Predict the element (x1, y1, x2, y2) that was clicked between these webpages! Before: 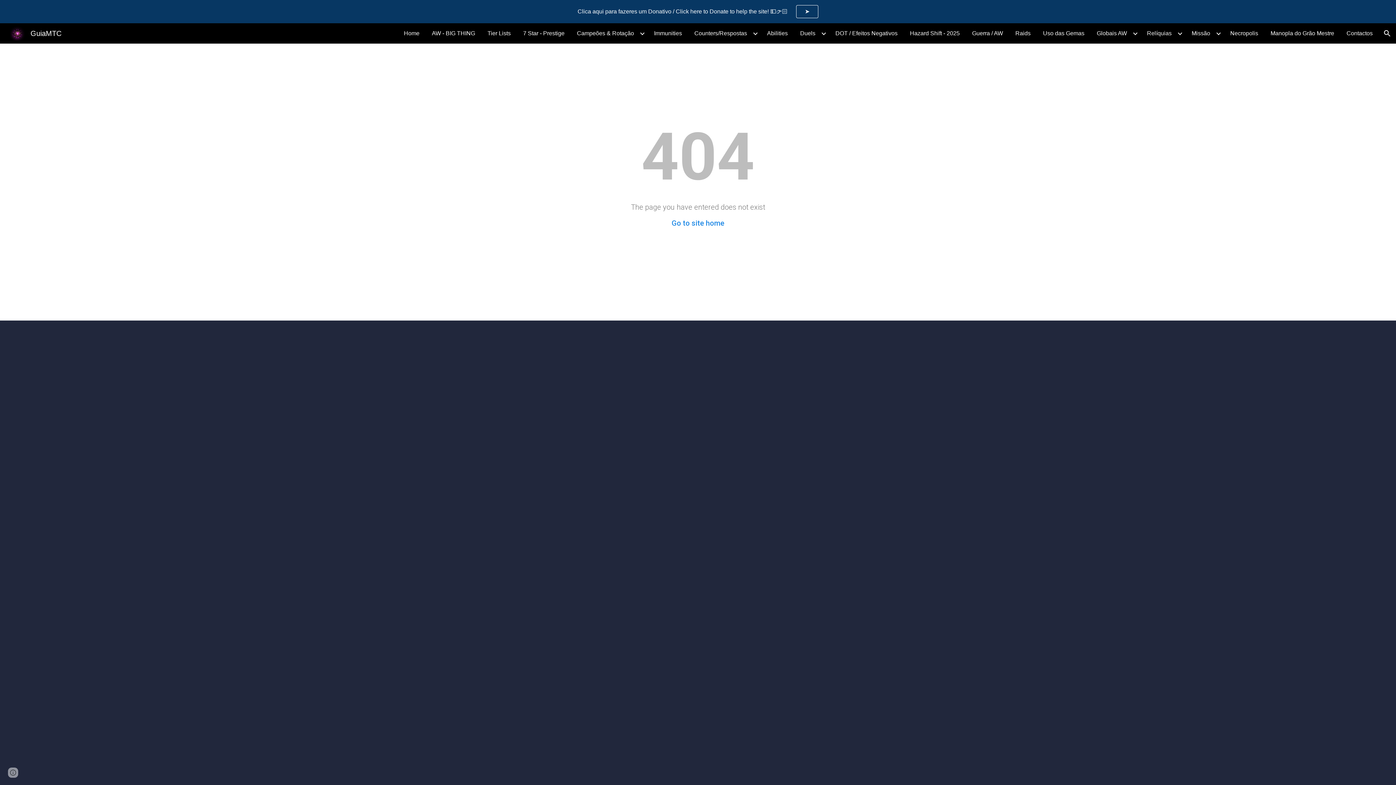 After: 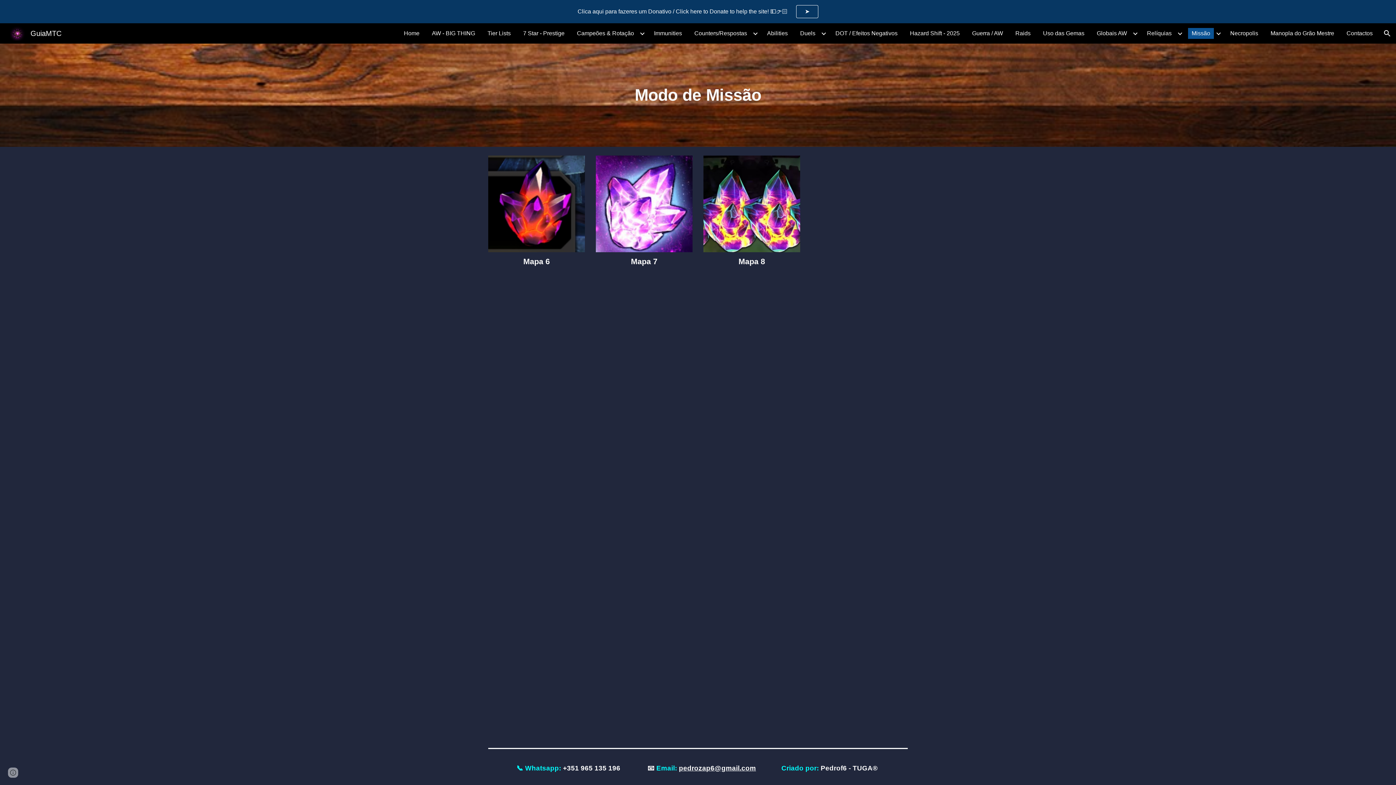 Action: bbox: (1188, 28, 1214, 38) label: Missão